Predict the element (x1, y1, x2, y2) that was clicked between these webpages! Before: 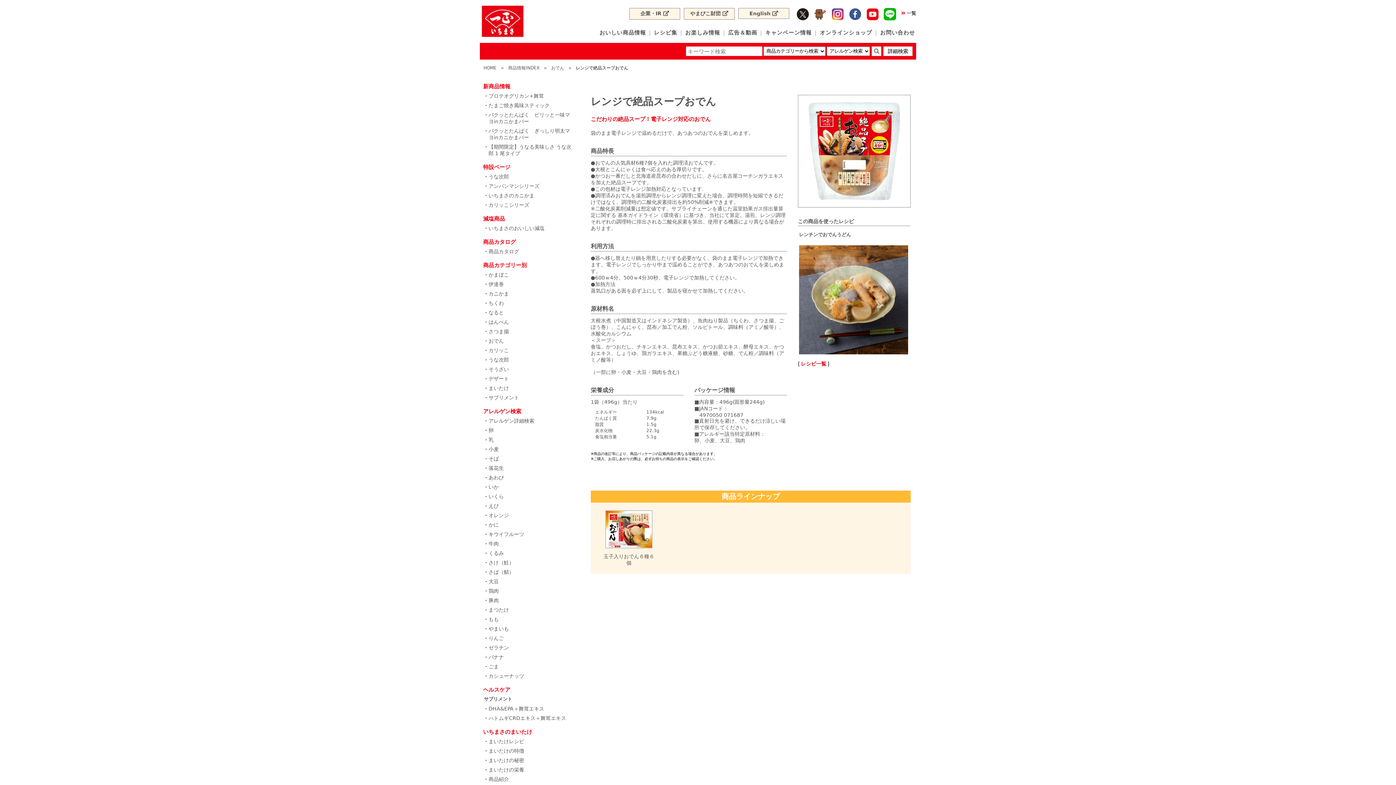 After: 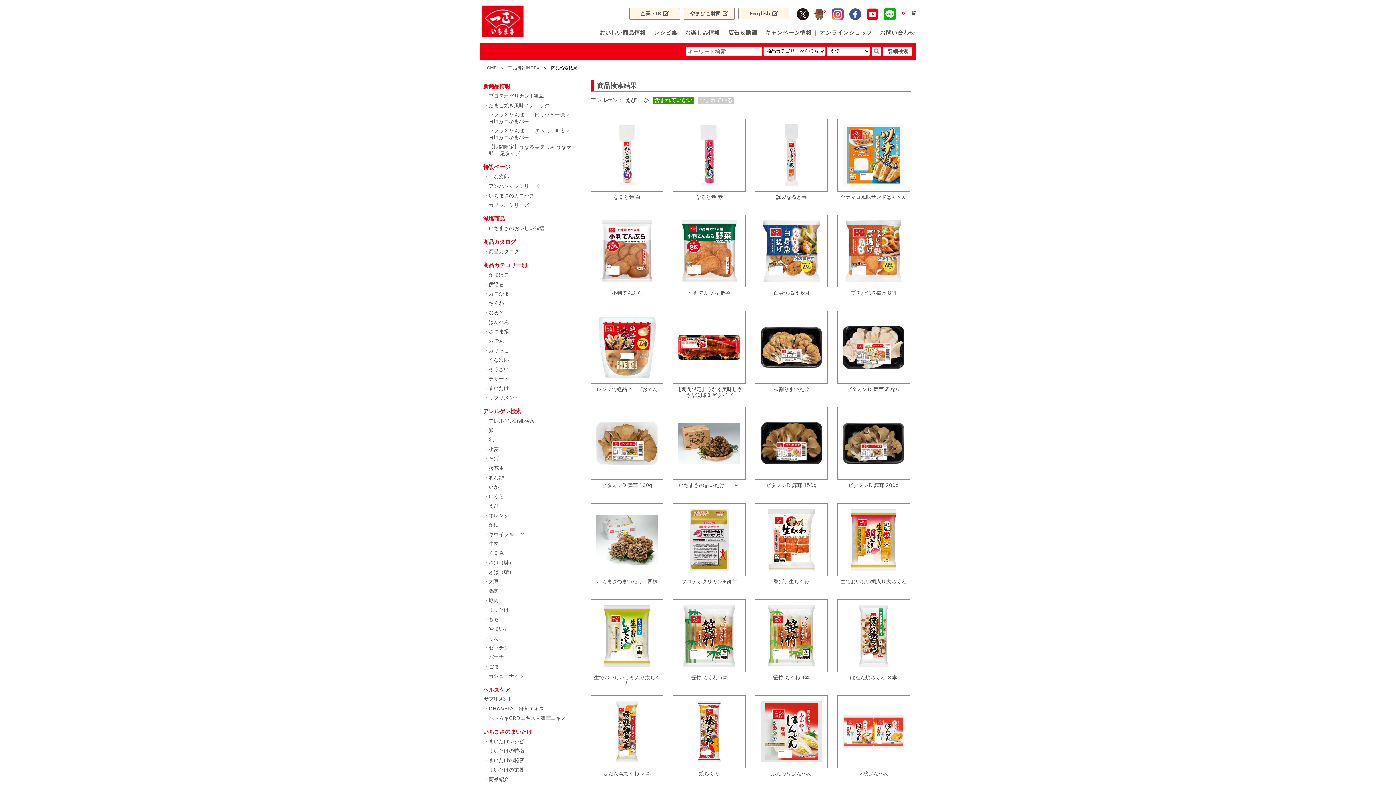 Action: bbox: (488, 503, 498, 509) label: えび